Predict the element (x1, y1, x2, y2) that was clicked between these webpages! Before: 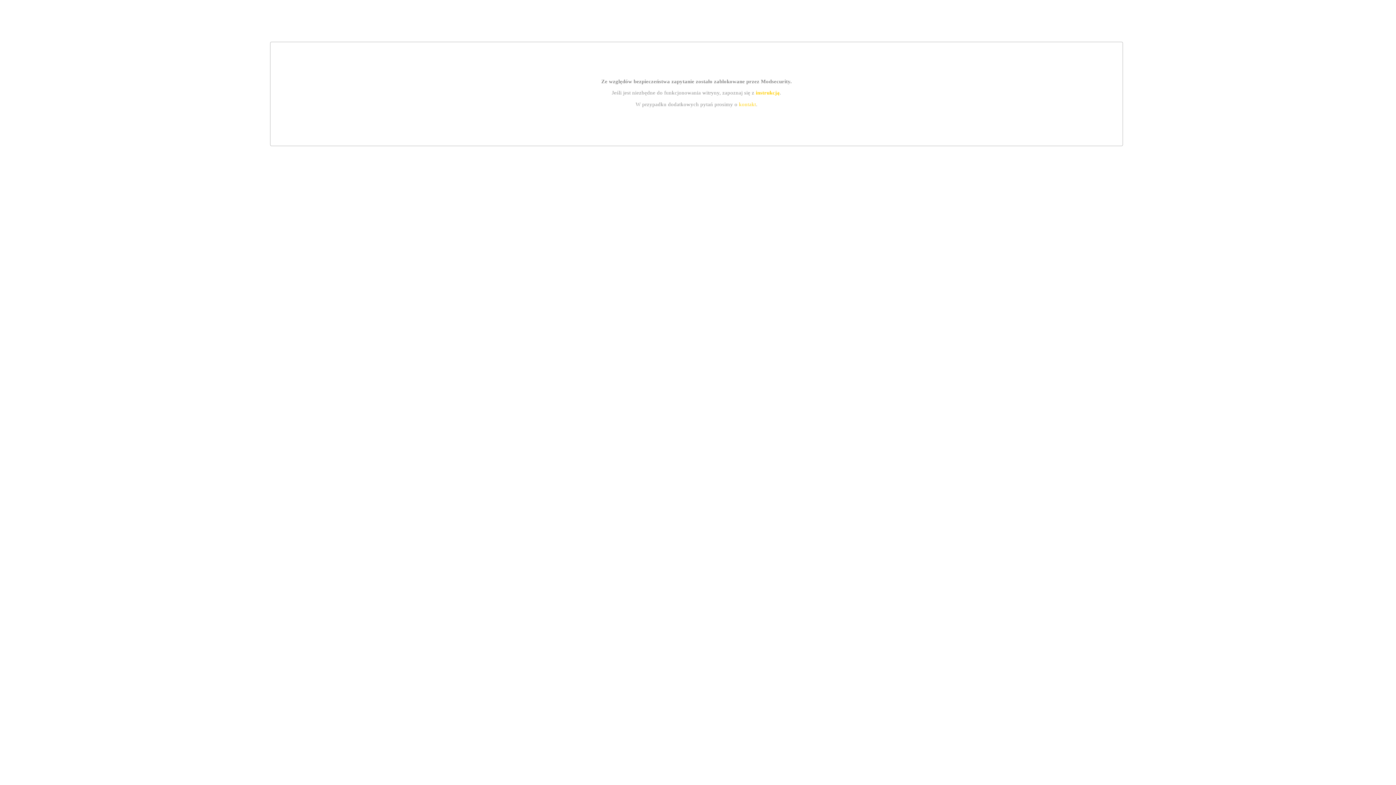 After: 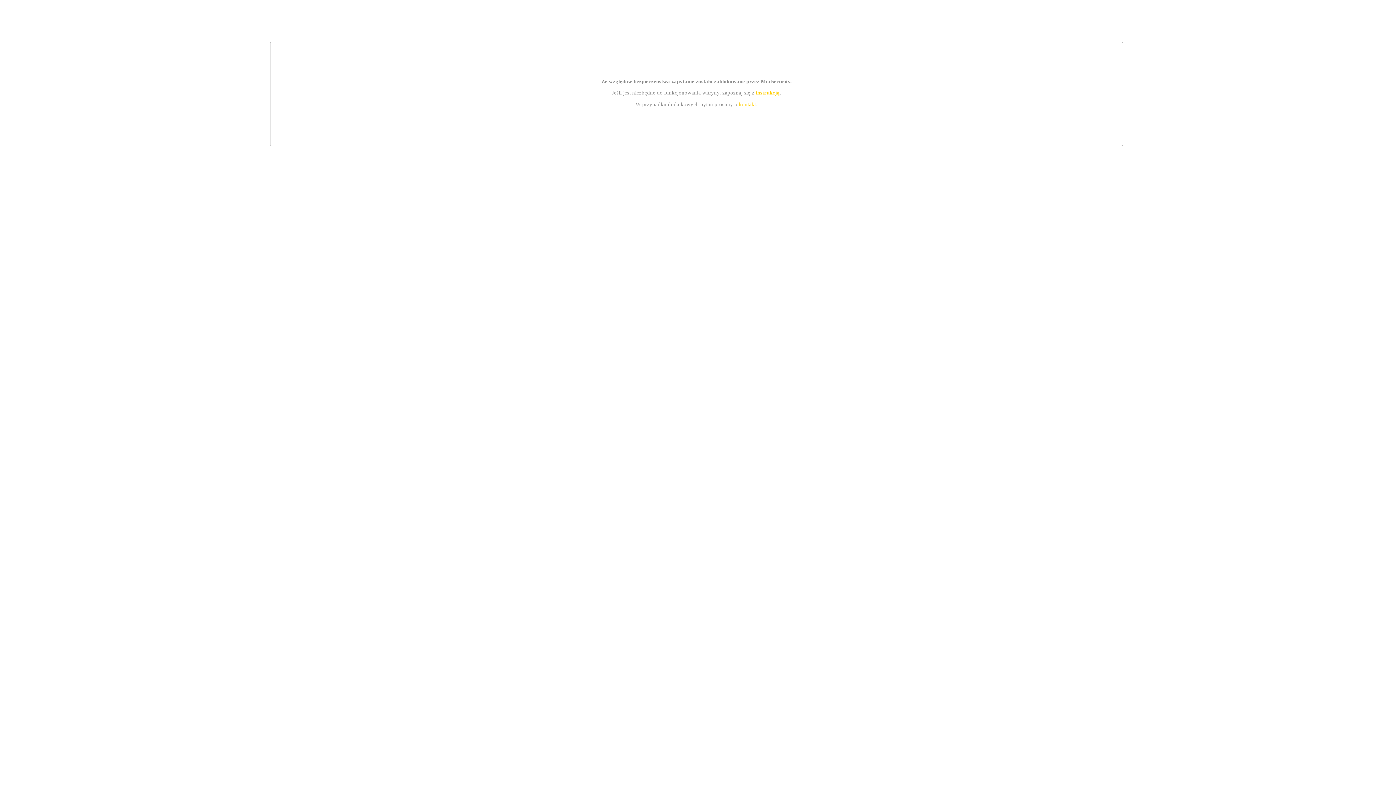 Action: bbox: (739, 101, 756, 107) label: kontakt